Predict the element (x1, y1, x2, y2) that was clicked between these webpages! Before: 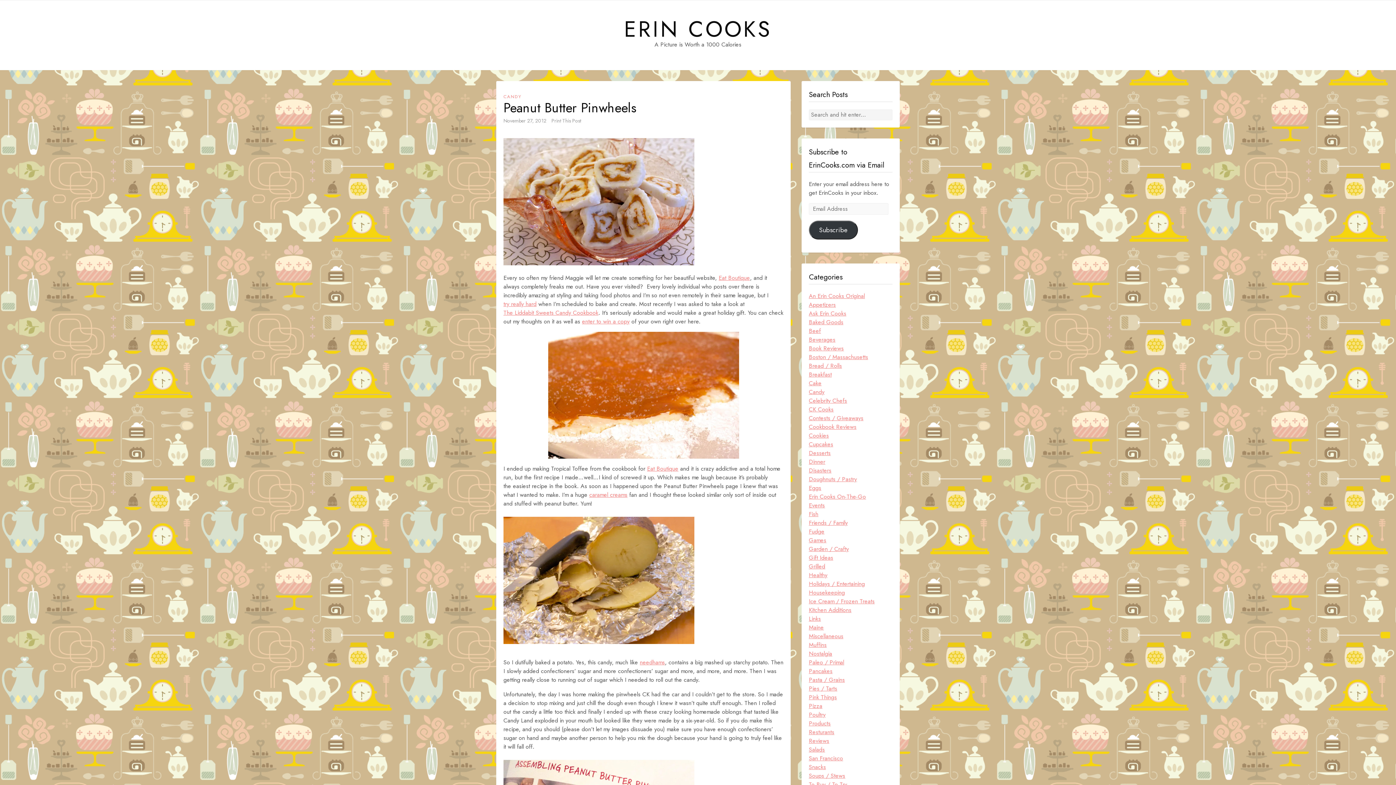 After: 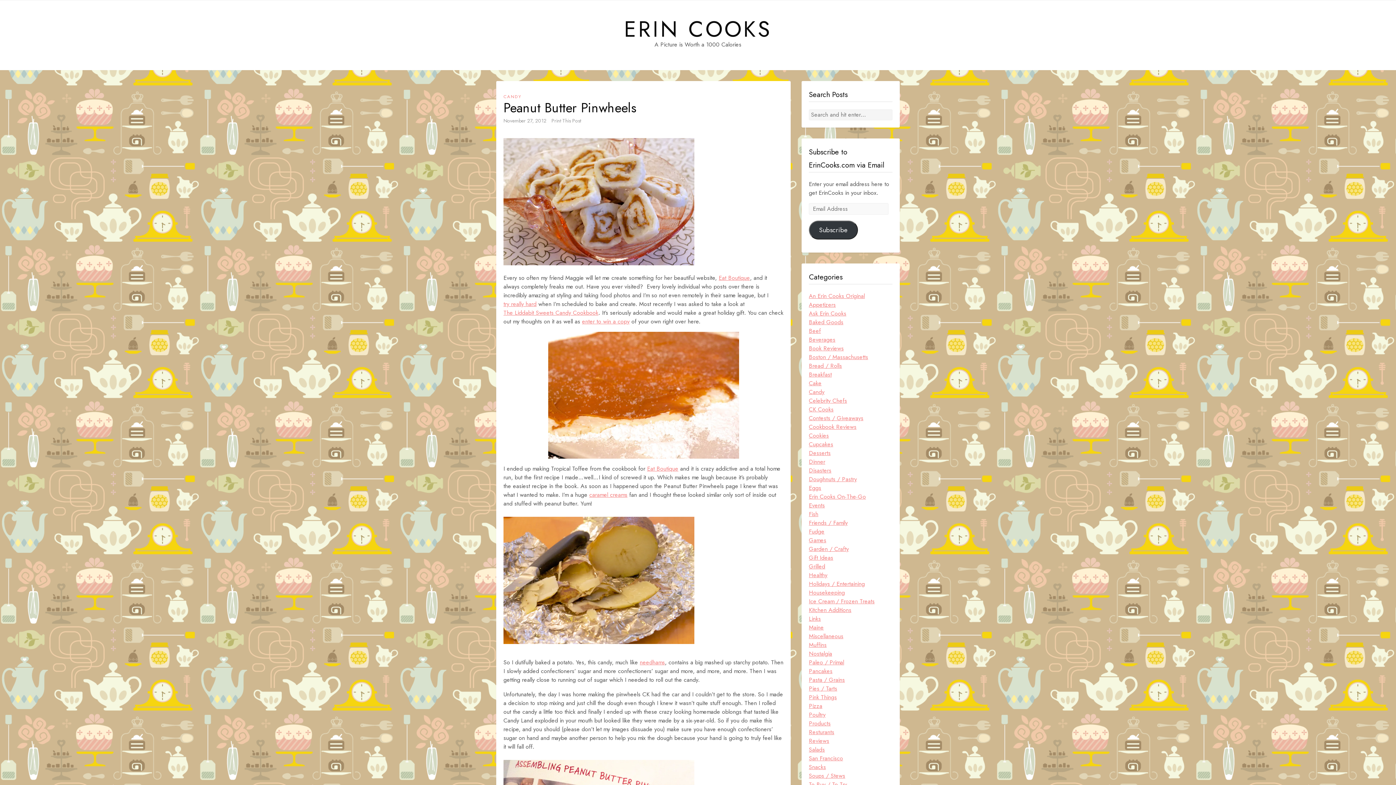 Action: bbox: (503, 308, 598, 317) label: The Liddabit Sweets Candy Cookbook